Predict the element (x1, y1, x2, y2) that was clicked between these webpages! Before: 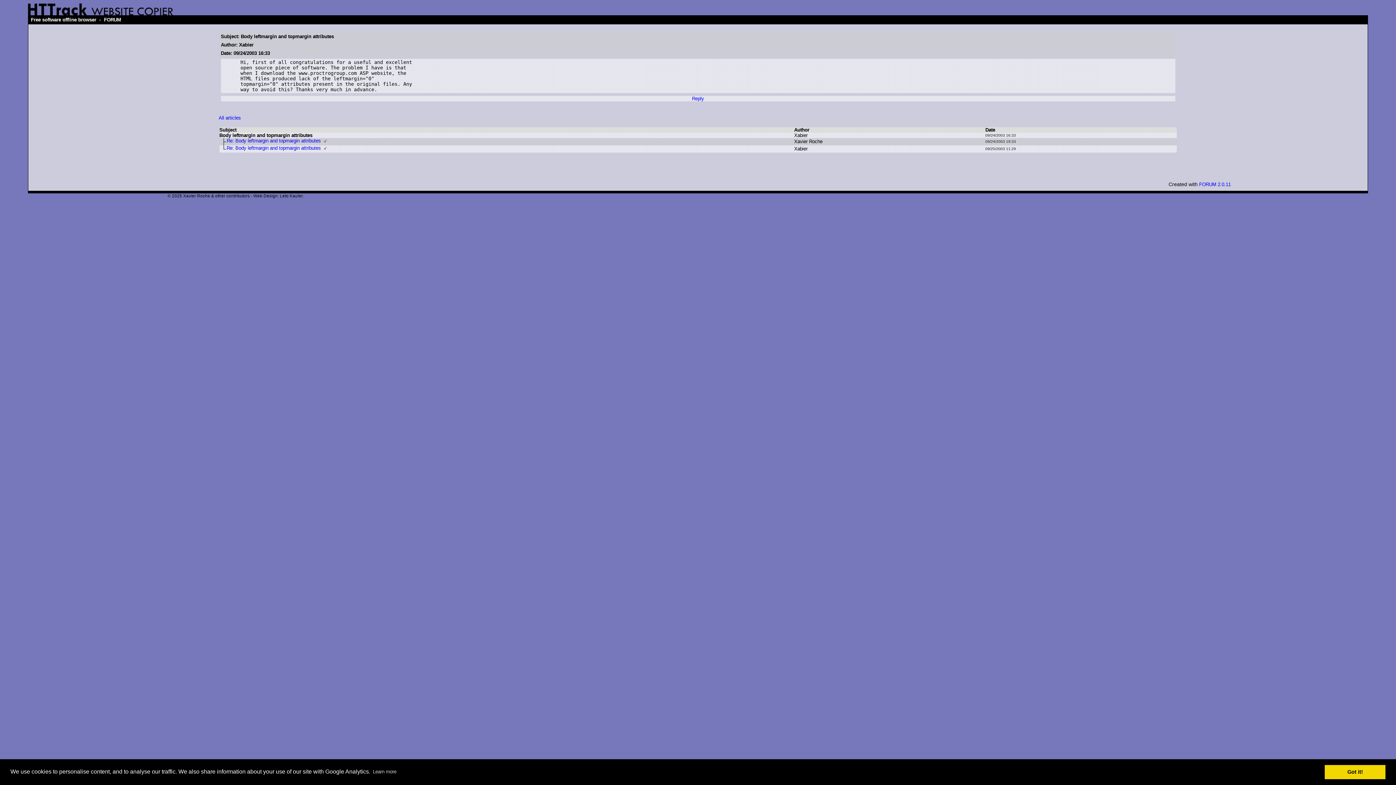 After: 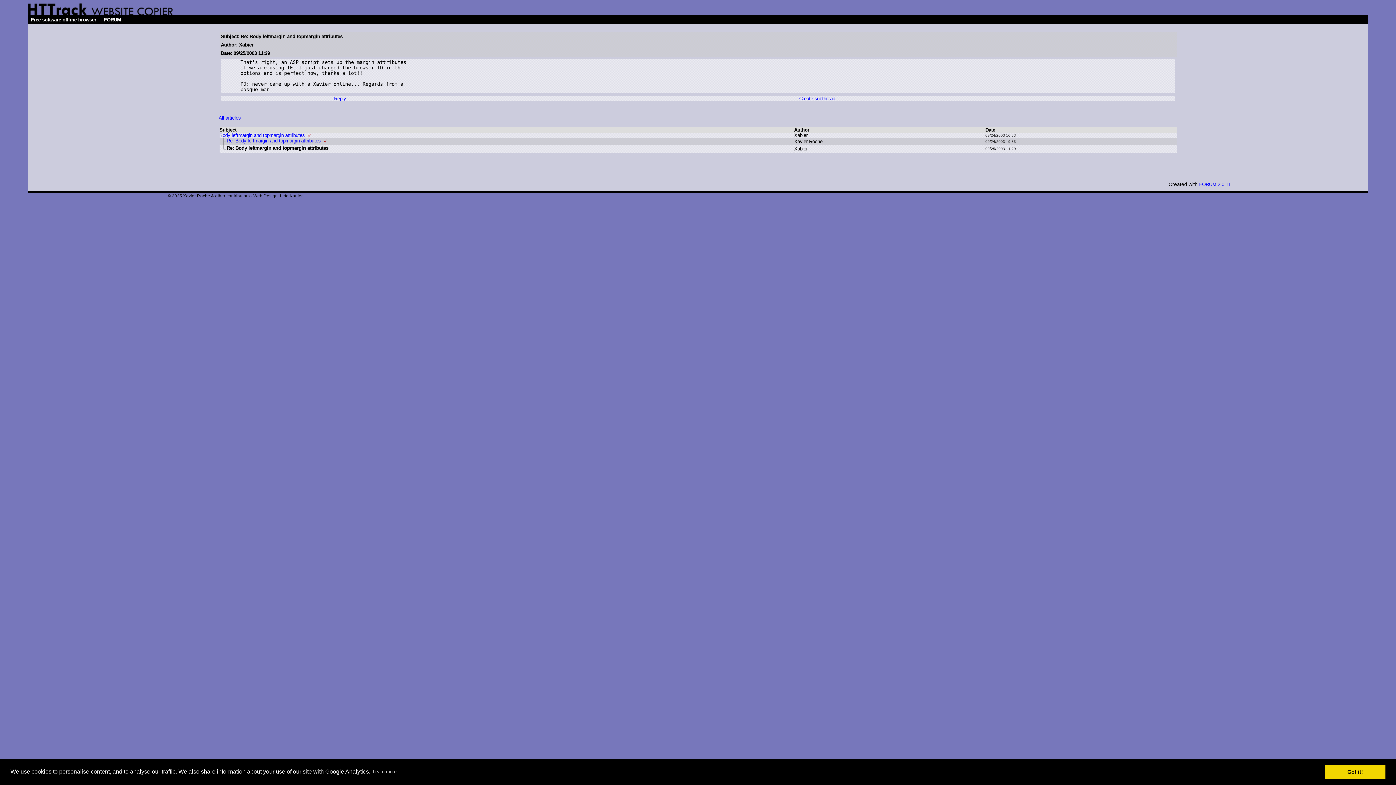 Action: bbox: (226, 145, 320, 150) label: Re: Body leftmargin and topmargin attributes